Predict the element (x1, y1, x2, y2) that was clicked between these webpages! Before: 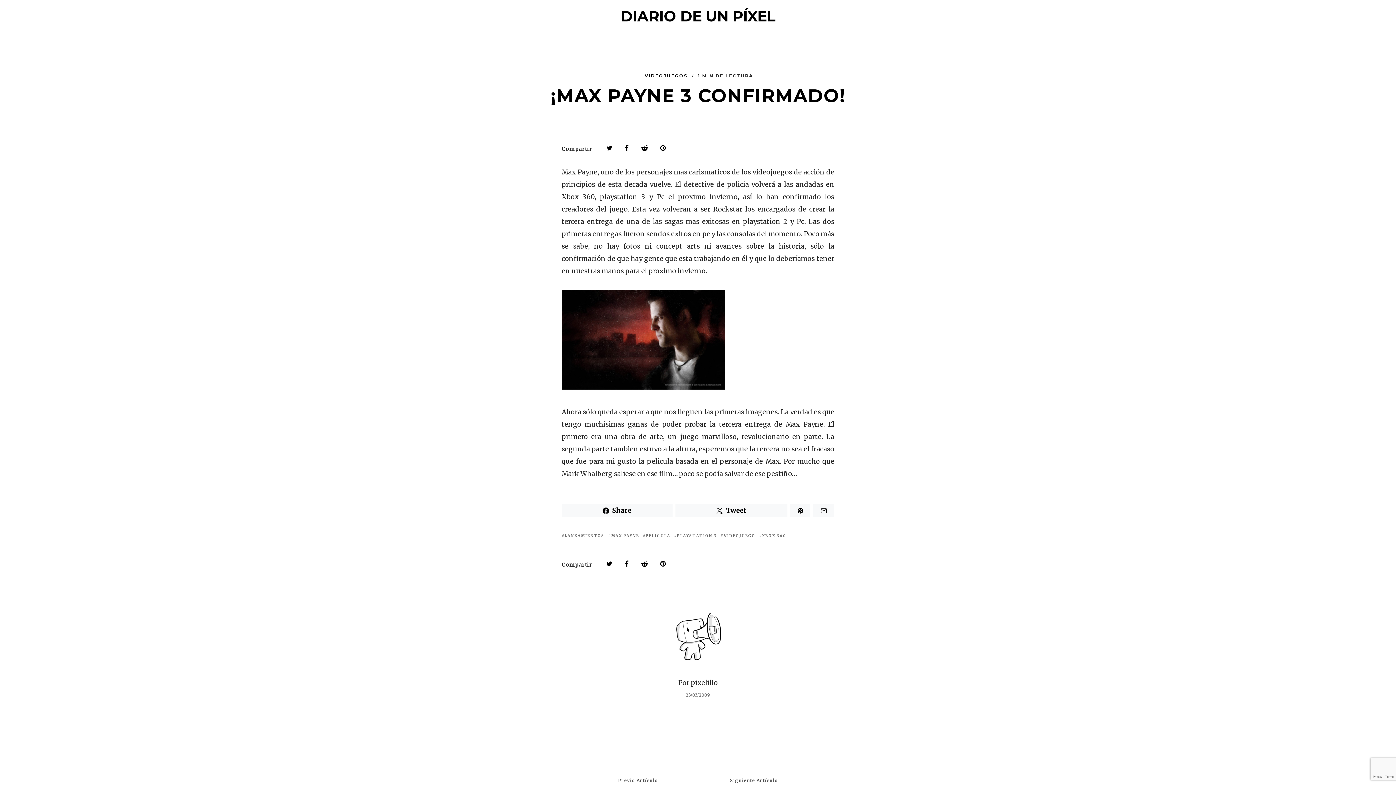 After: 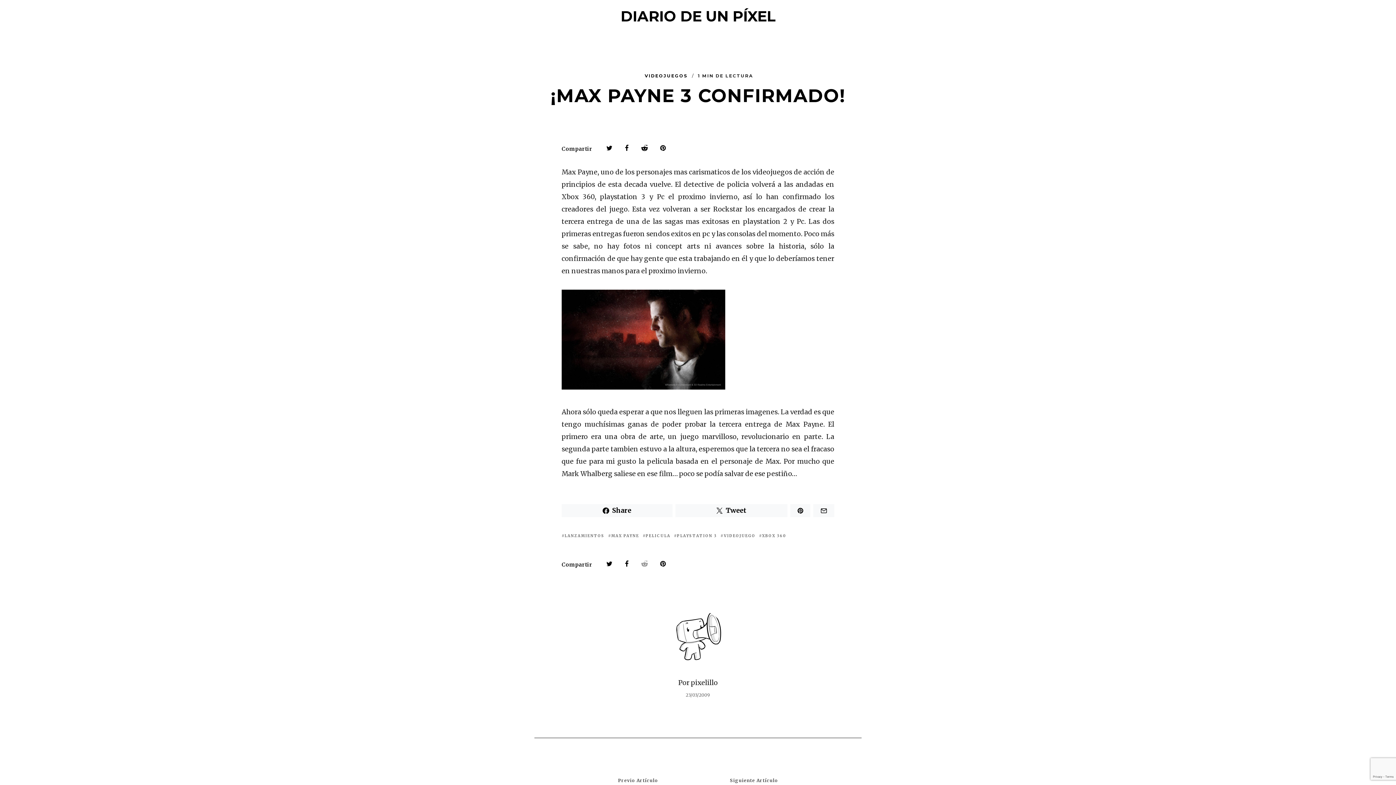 Action: bbox: (641, 558, 648, 571)